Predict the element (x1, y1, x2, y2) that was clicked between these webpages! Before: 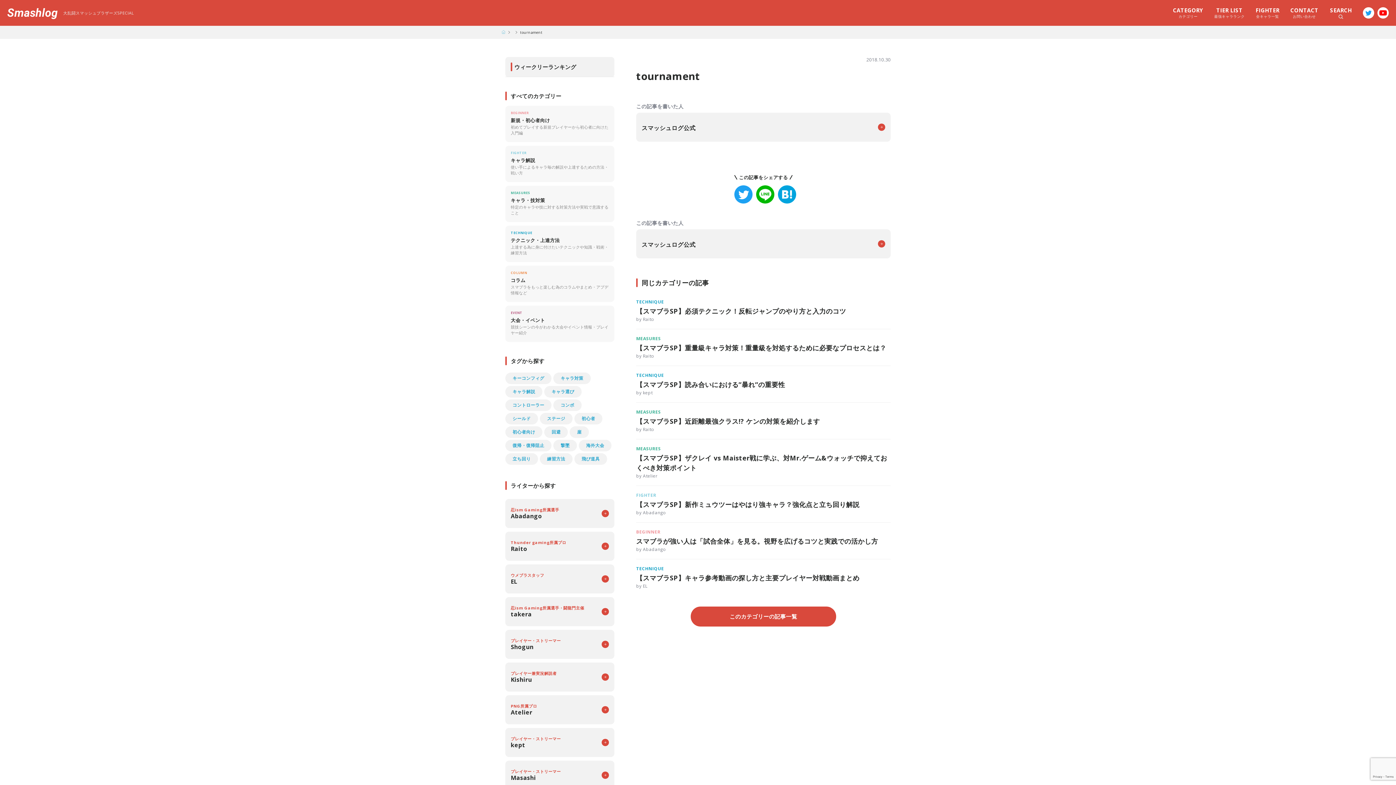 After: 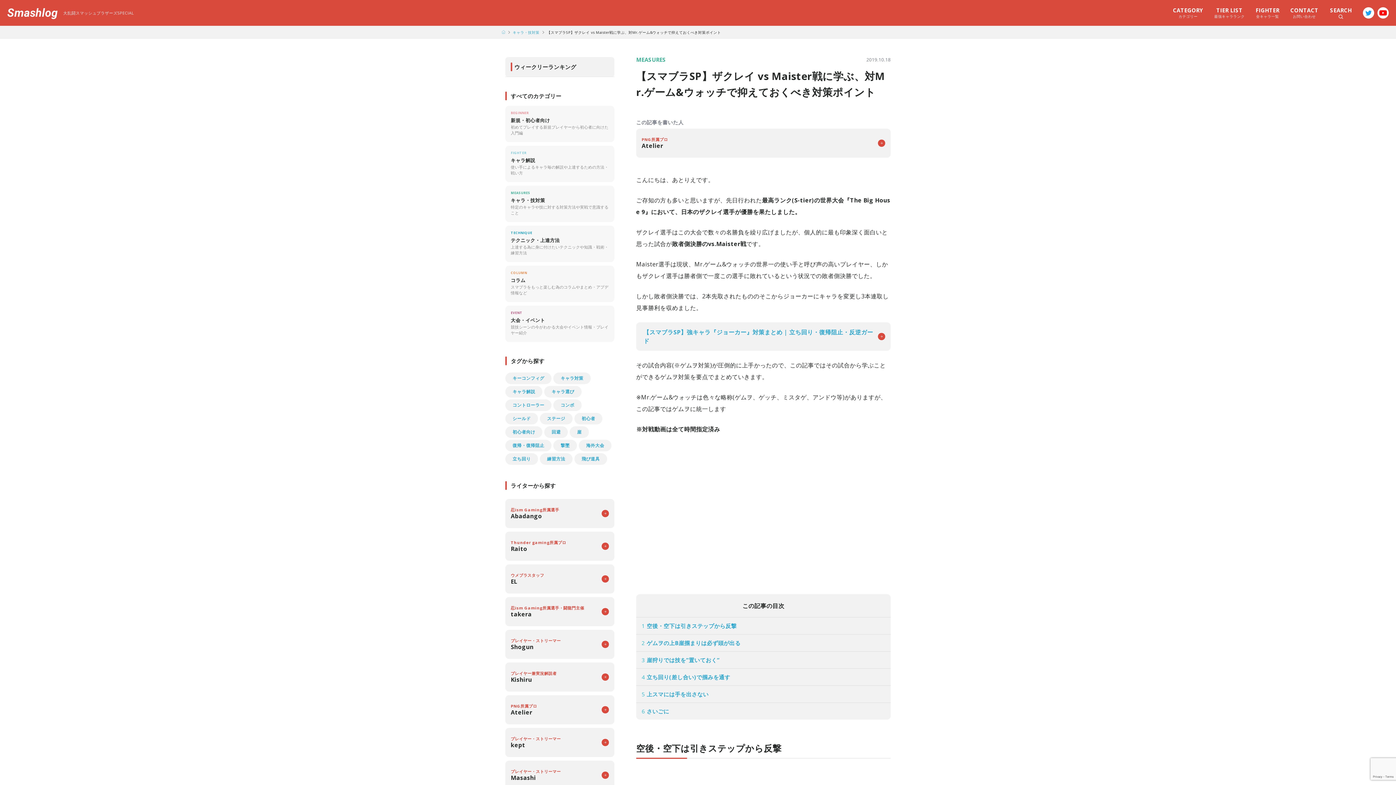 Action: bbox: (636, 439, 890, 485) label: MEASURES

【スマブラSP】ザクレイ vs Maister戦に学ぶ、対Mr.ゲーム&ウォッチで抑えておくべき対策ポイント

by Atelier